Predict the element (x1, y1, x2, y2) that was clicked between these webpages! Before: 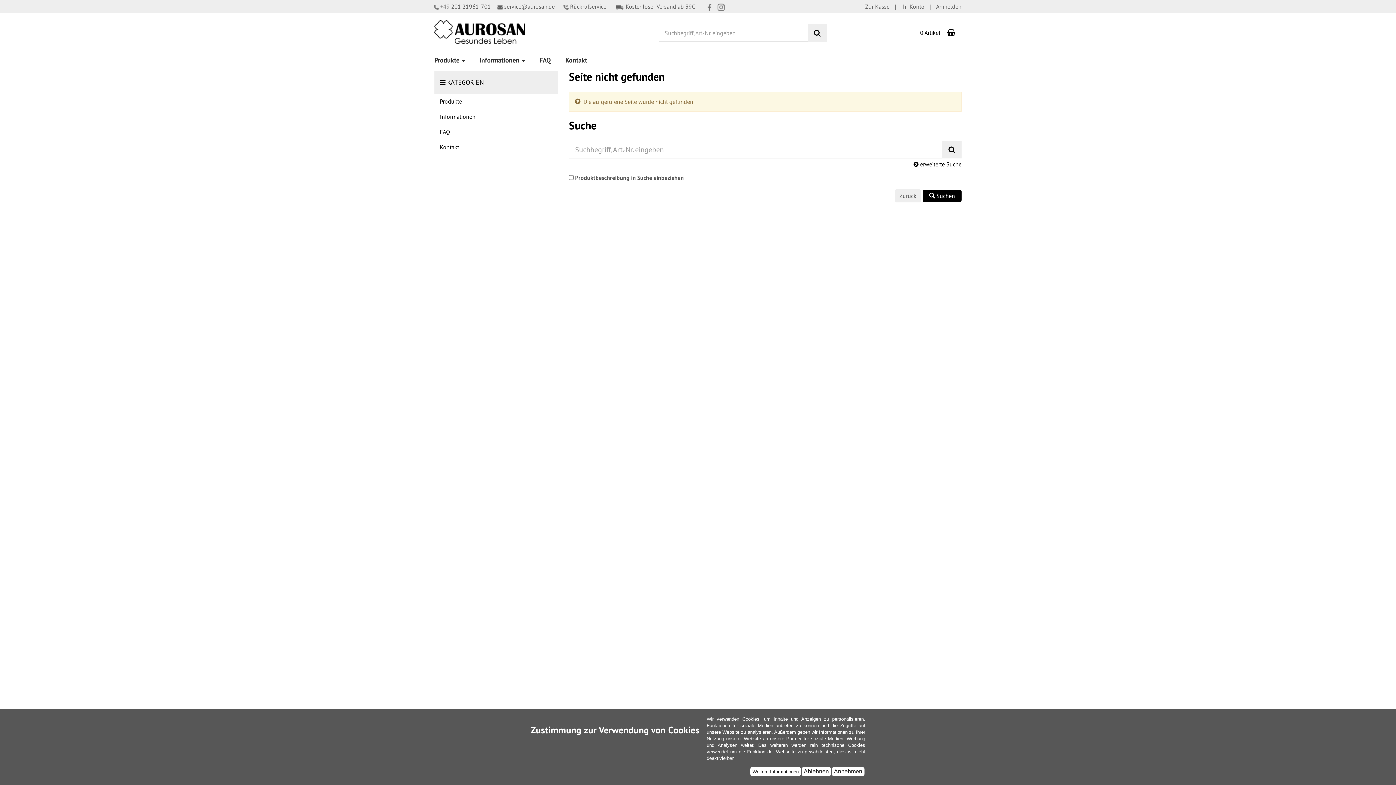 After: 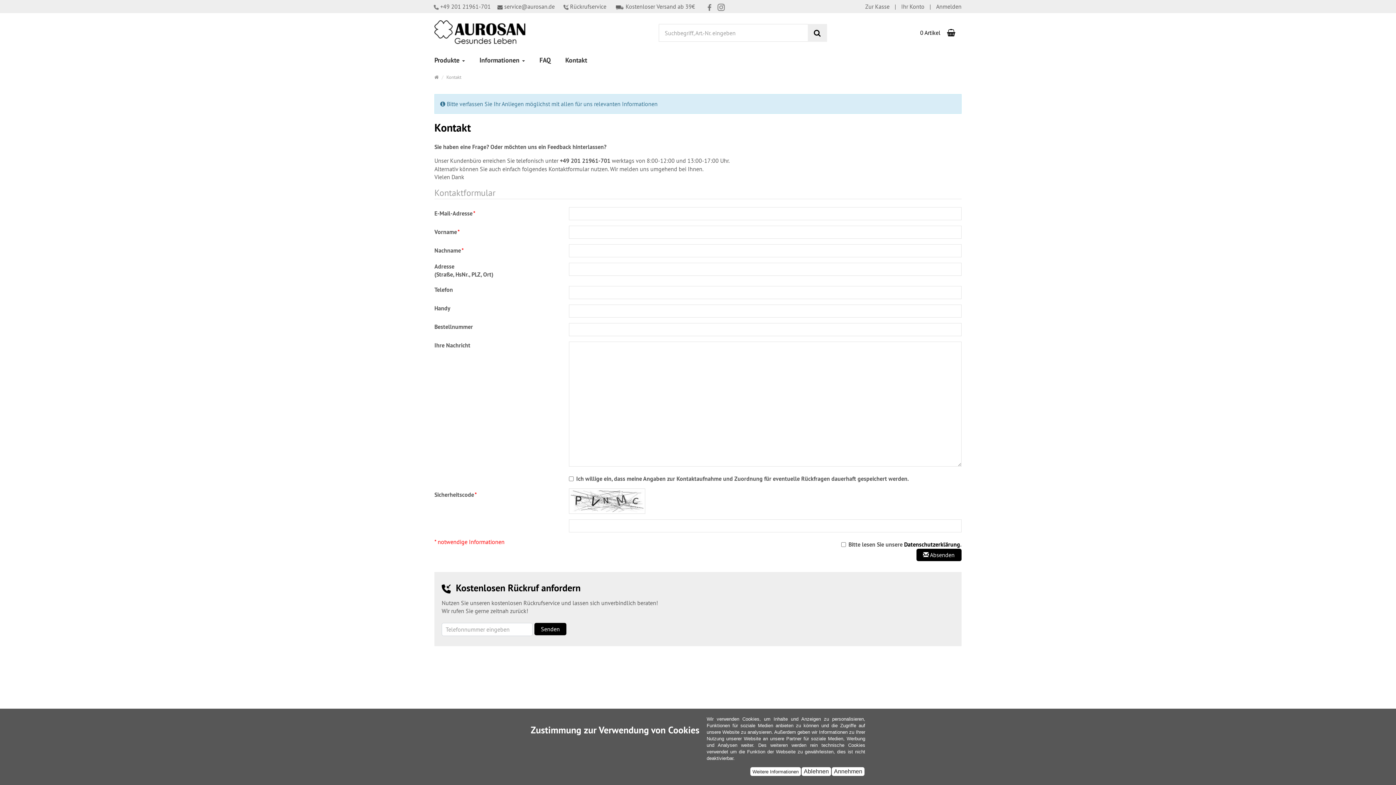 Action: bbox: (434, 139, 543, 154) label: Kontakt